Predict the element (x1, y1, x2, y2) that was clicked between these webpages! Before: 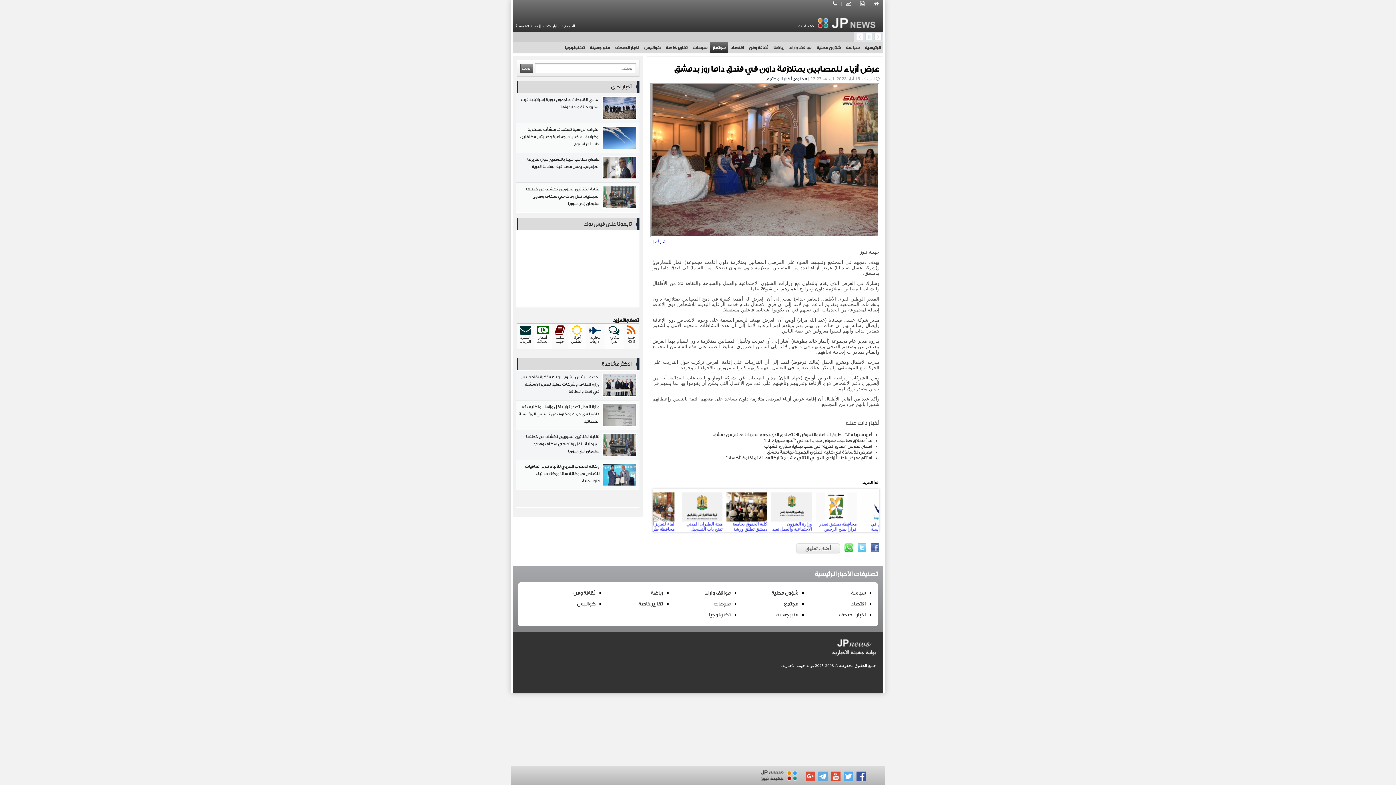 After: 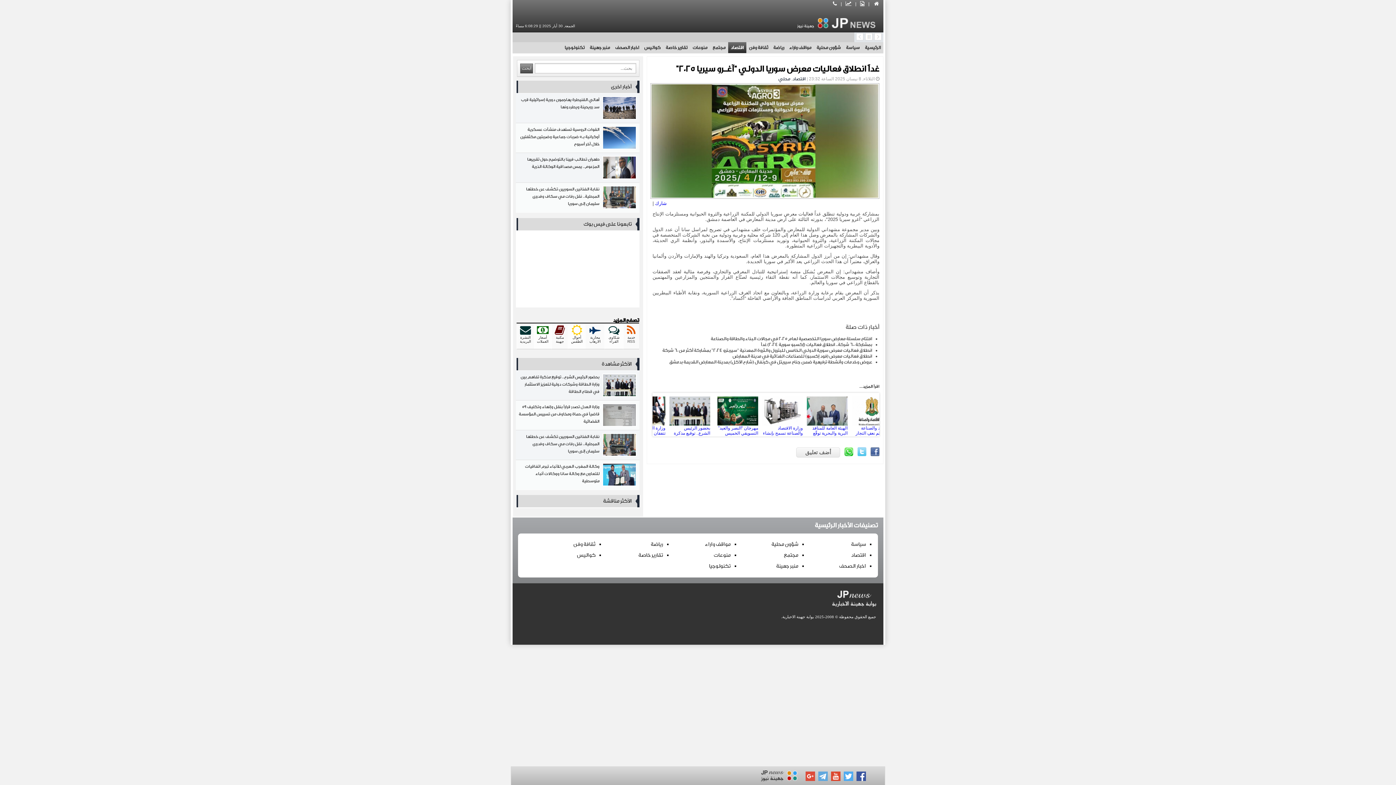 Action: label: غداً انطلاق فعاليات معرض سوريا الدولي “آغـرو ‏سيريا 2025” bbox: (763, 438, 872, 443)